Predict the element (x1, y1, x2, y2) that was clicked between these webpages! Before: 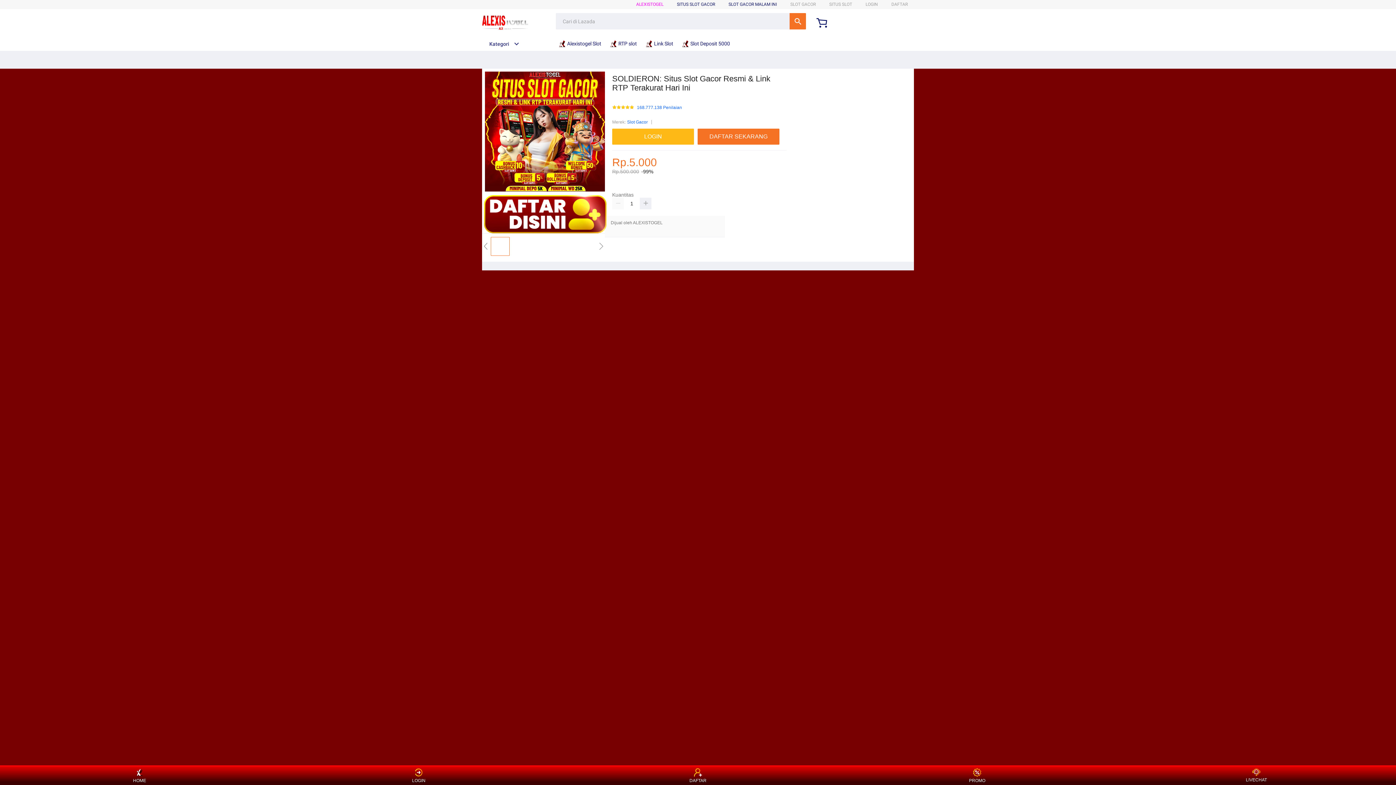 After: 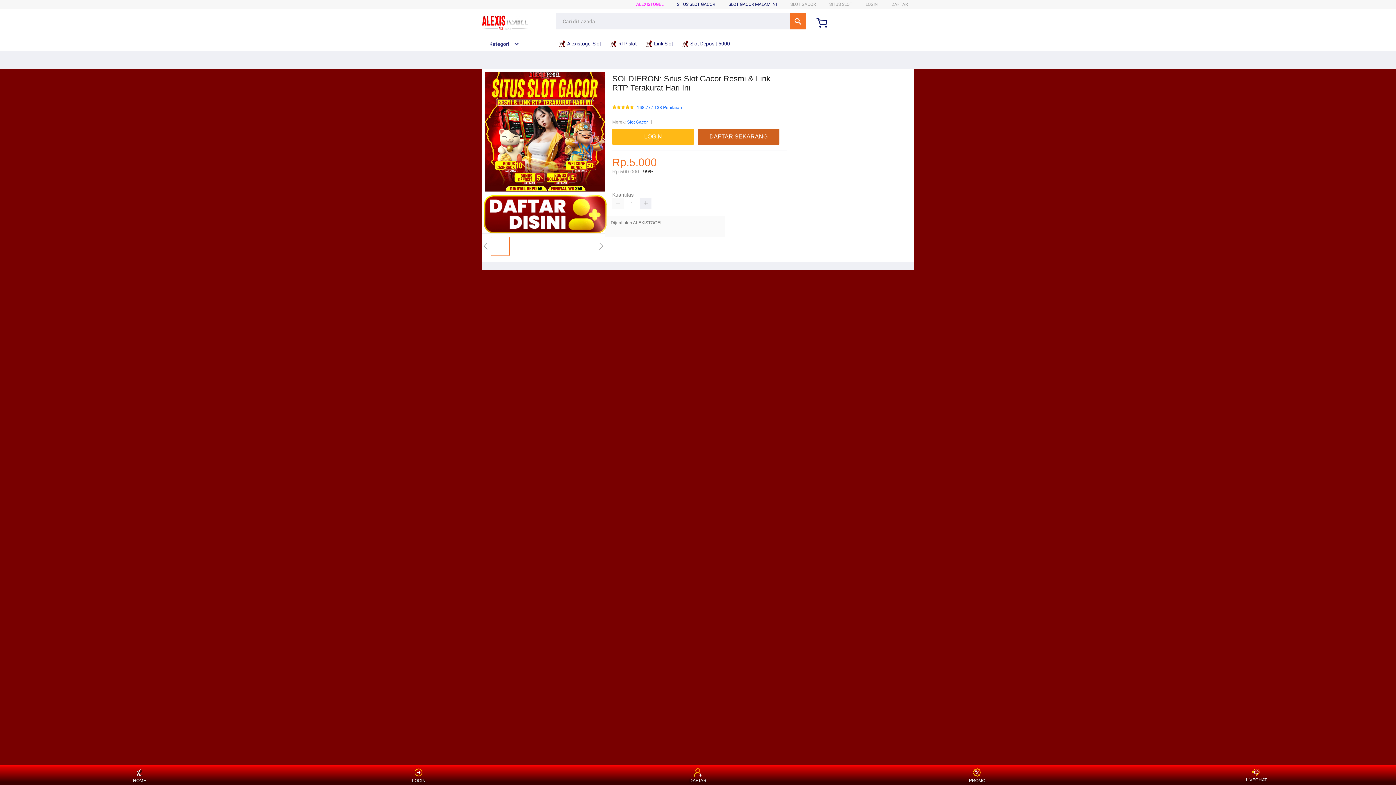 Action: label: DAFTAR SEKARANG bbox: (697, 128, 783, 144)